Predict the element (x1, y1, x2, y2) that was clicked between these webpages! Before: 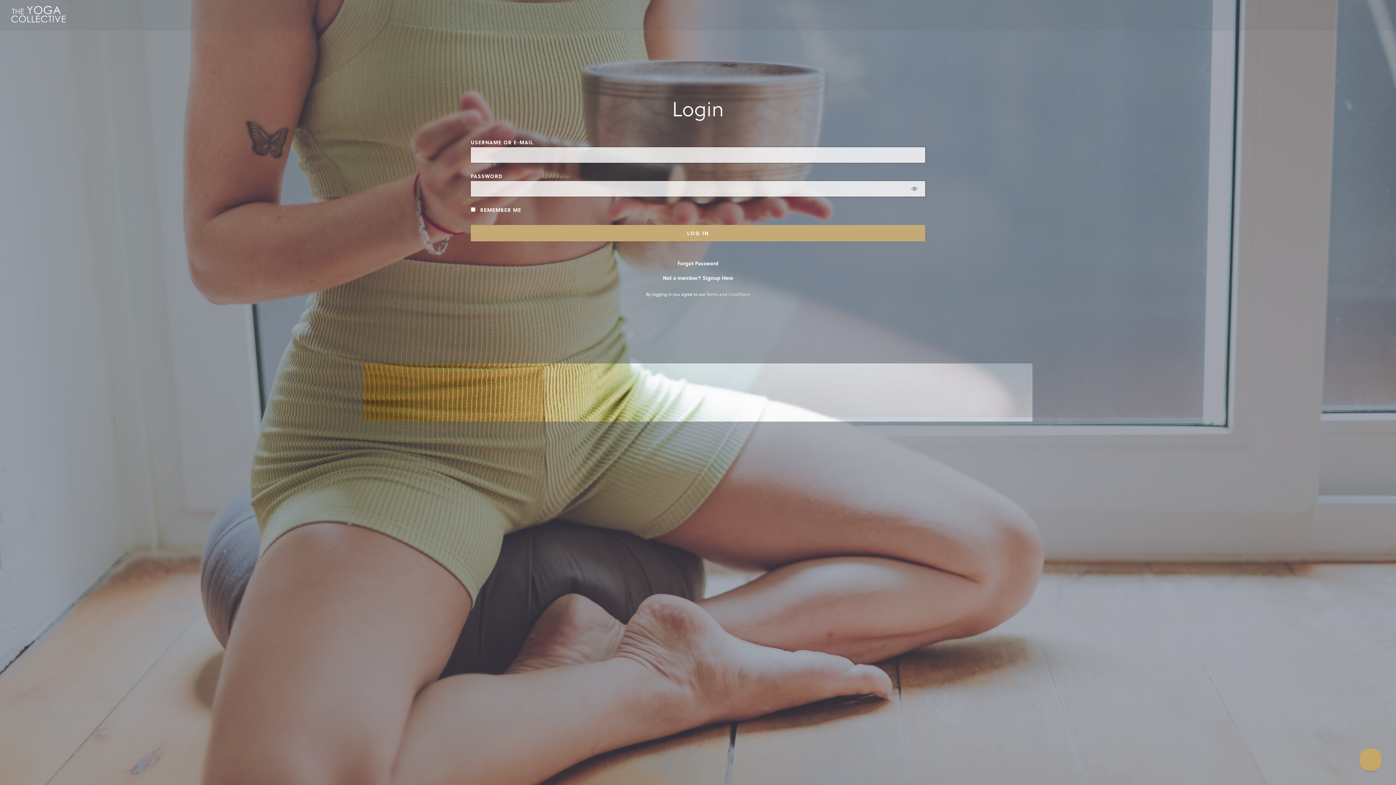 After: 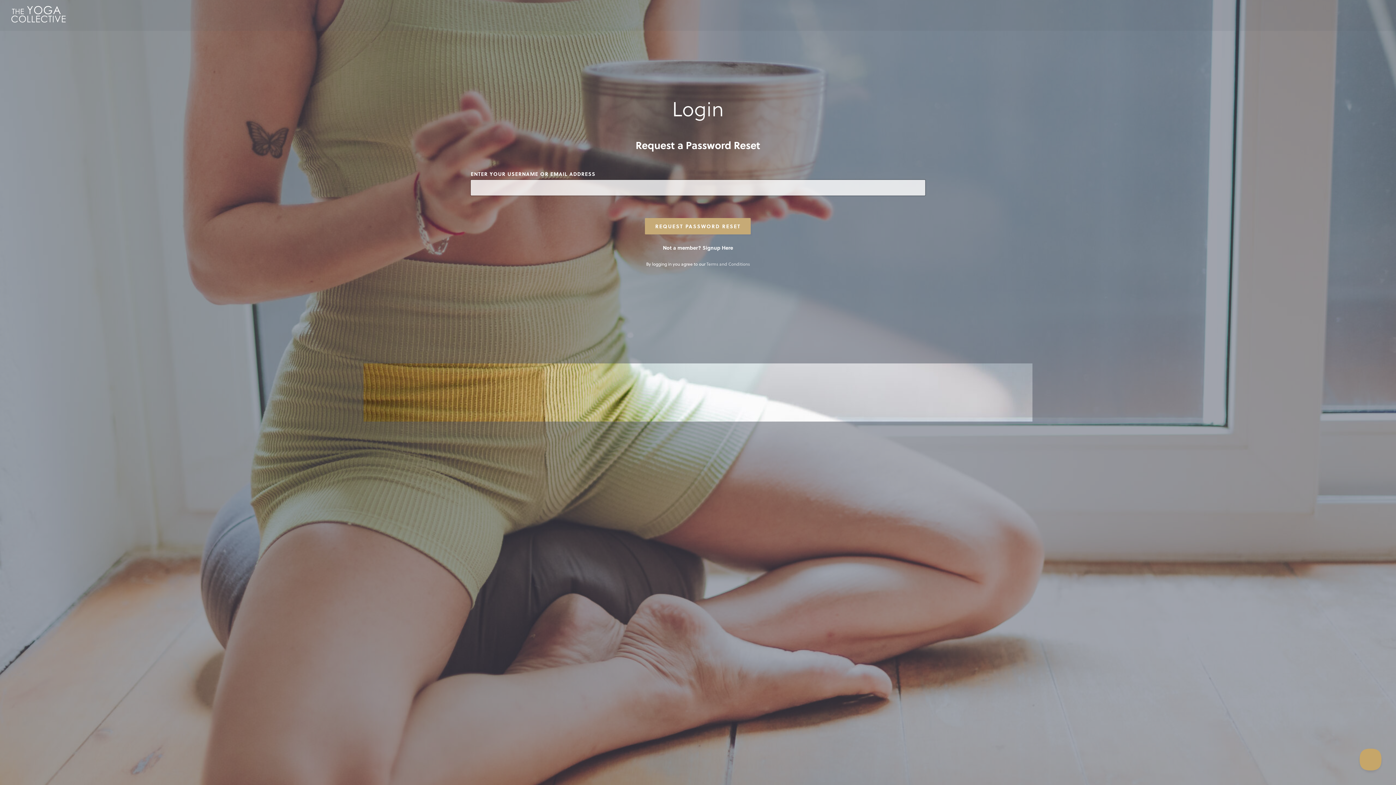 Action: label: Forgot Password bbox: (677, 259, 718, 267)